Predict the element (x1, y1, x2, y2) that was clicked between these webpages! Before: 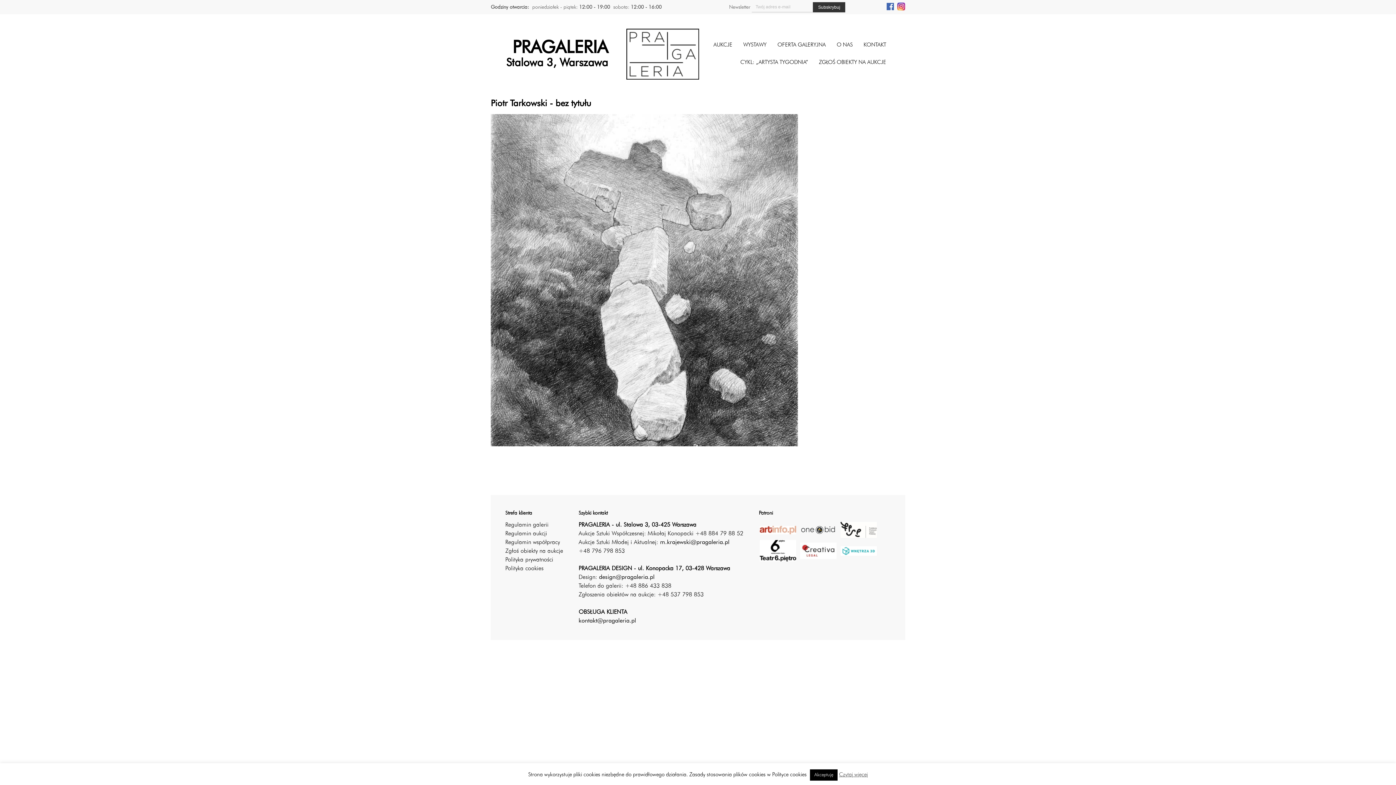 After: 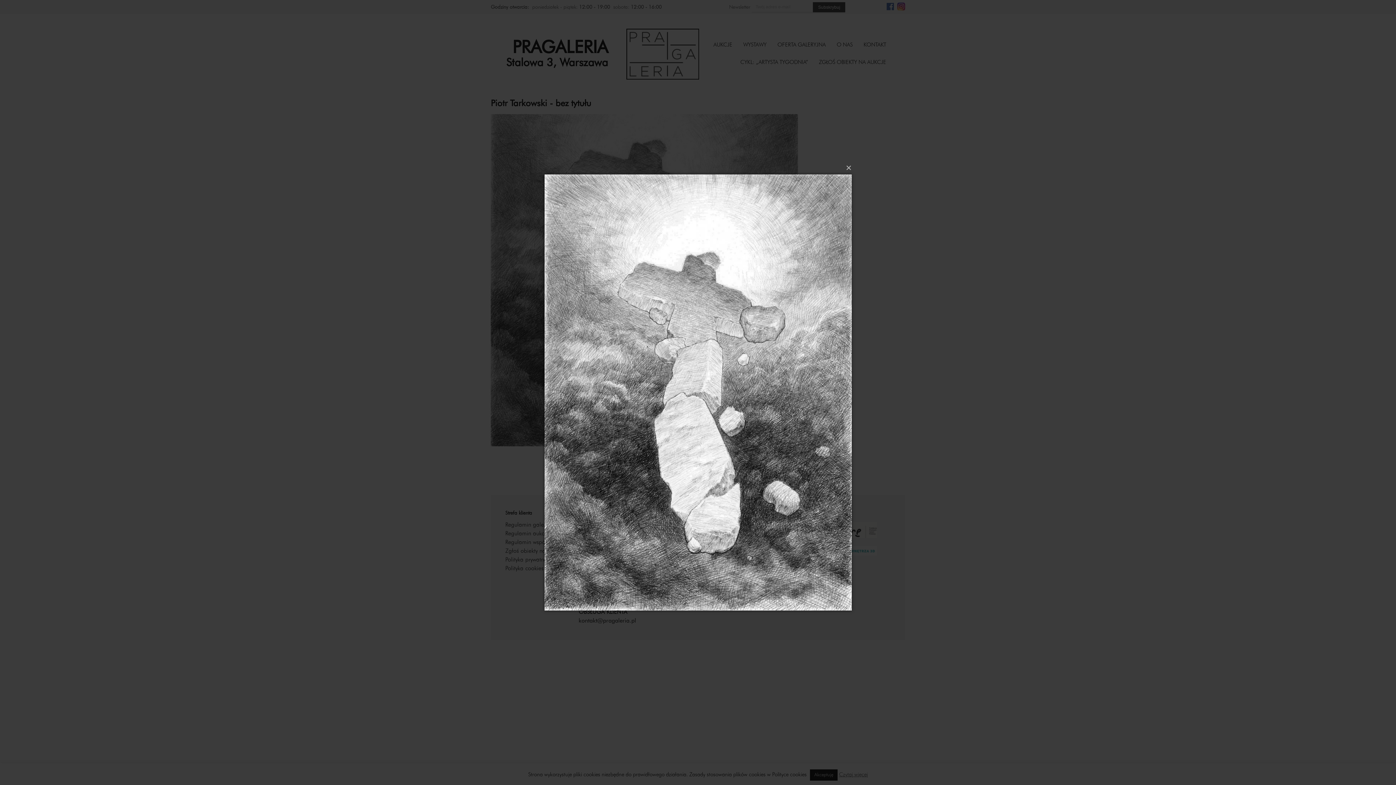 Action: bbox: (490, 281, 798, 287)